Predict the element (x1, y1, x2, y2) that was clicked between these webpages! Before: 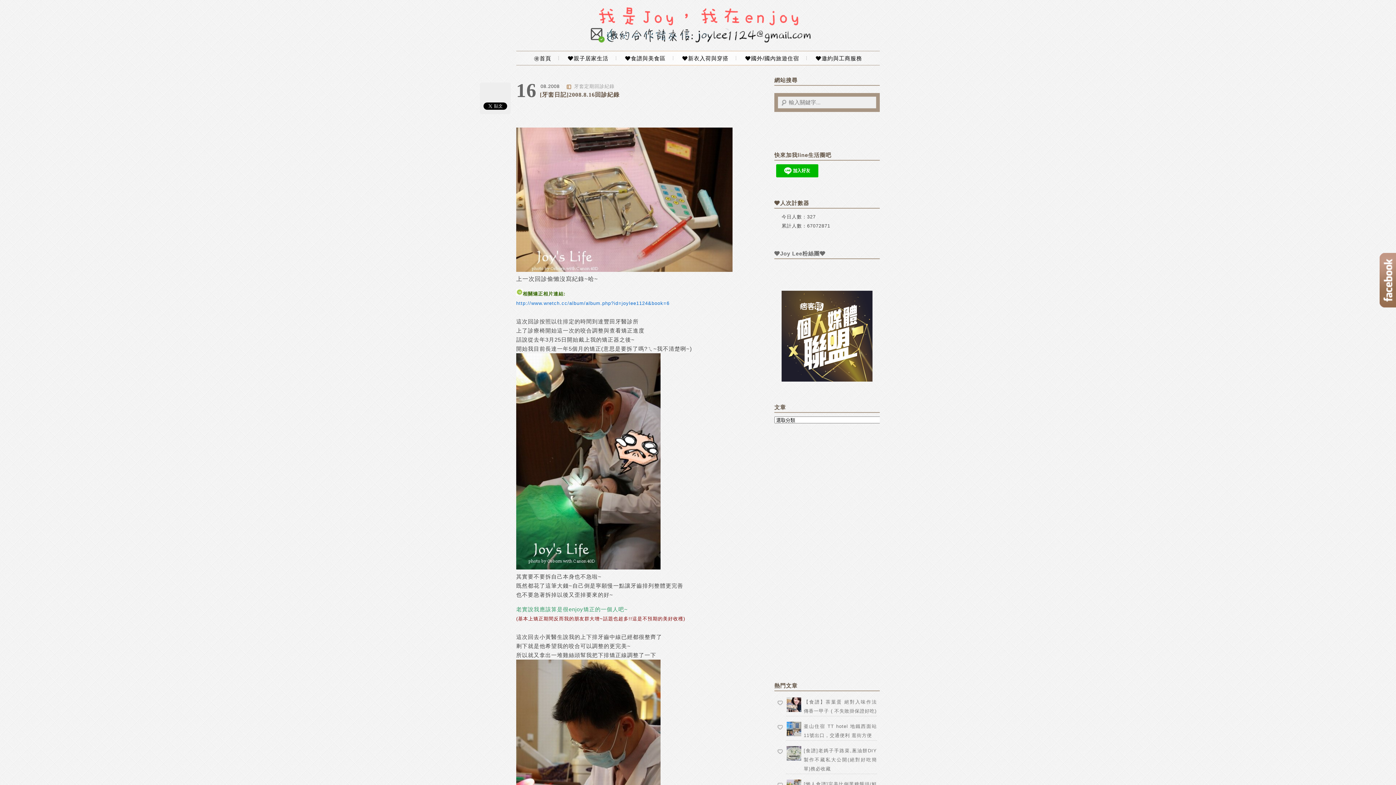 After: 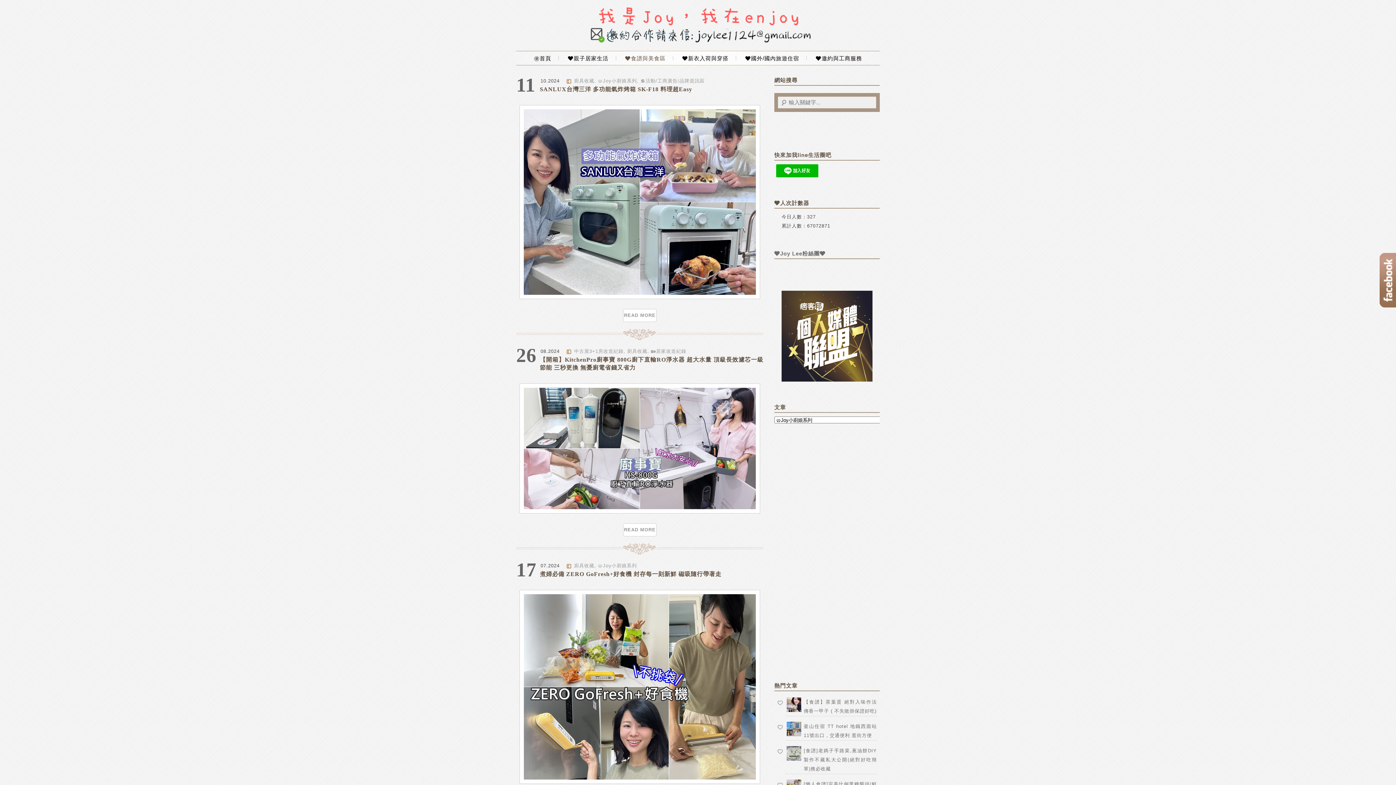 Action: bbox: (618, 53, 673, 63) label: ❤食譜與美食區